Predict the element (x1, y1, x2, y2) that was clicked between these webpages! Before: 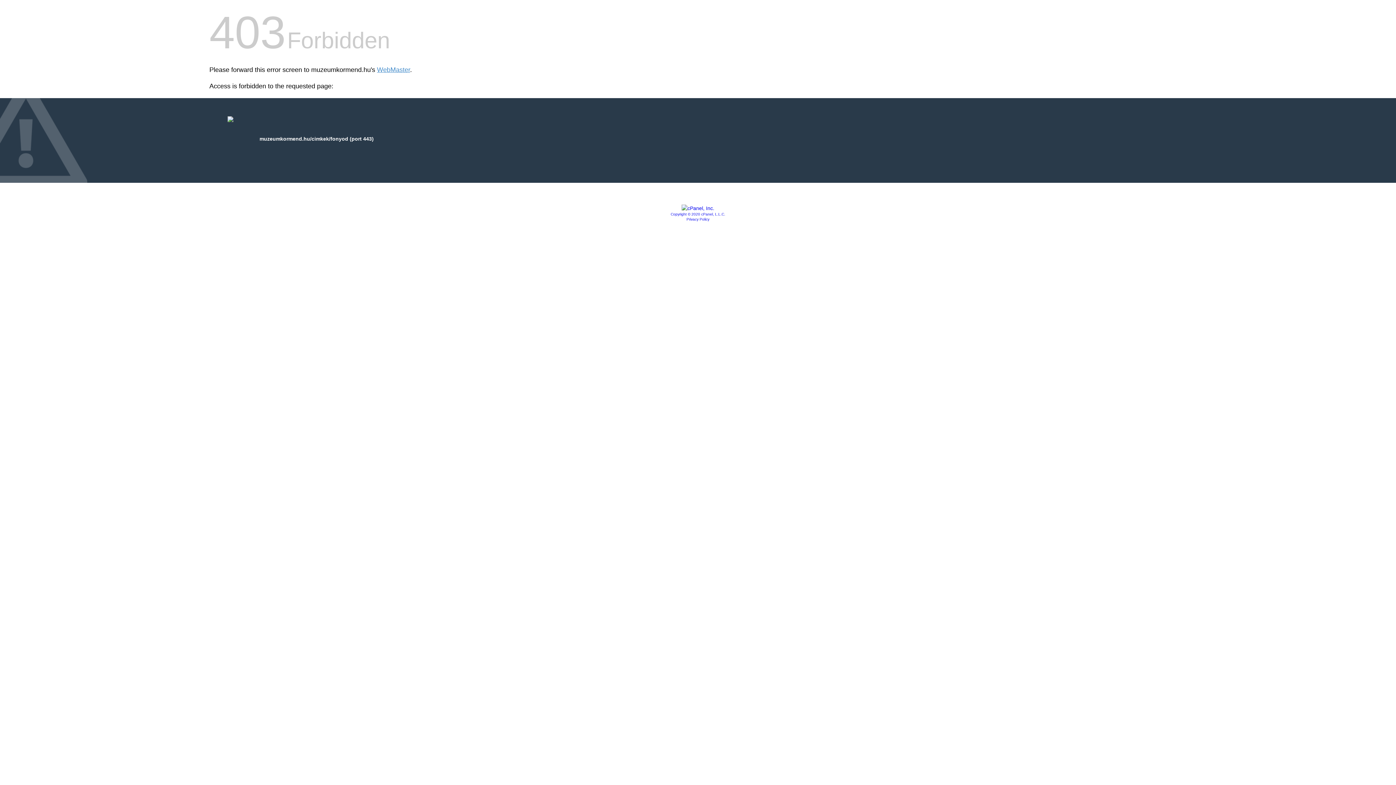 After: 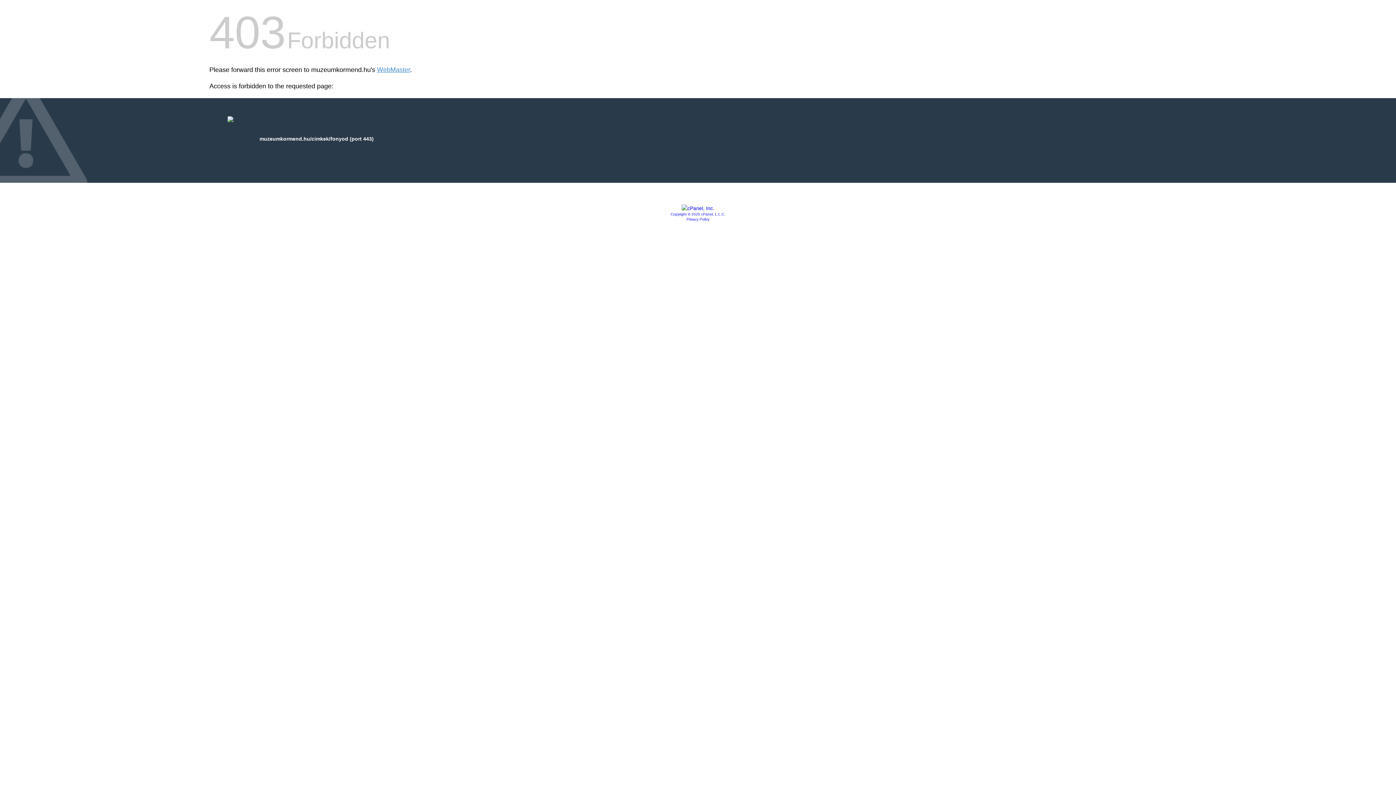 Action: bbox: (670, 212, 725, 216) label: Copyright © 2020 cPanel, L.L.C.